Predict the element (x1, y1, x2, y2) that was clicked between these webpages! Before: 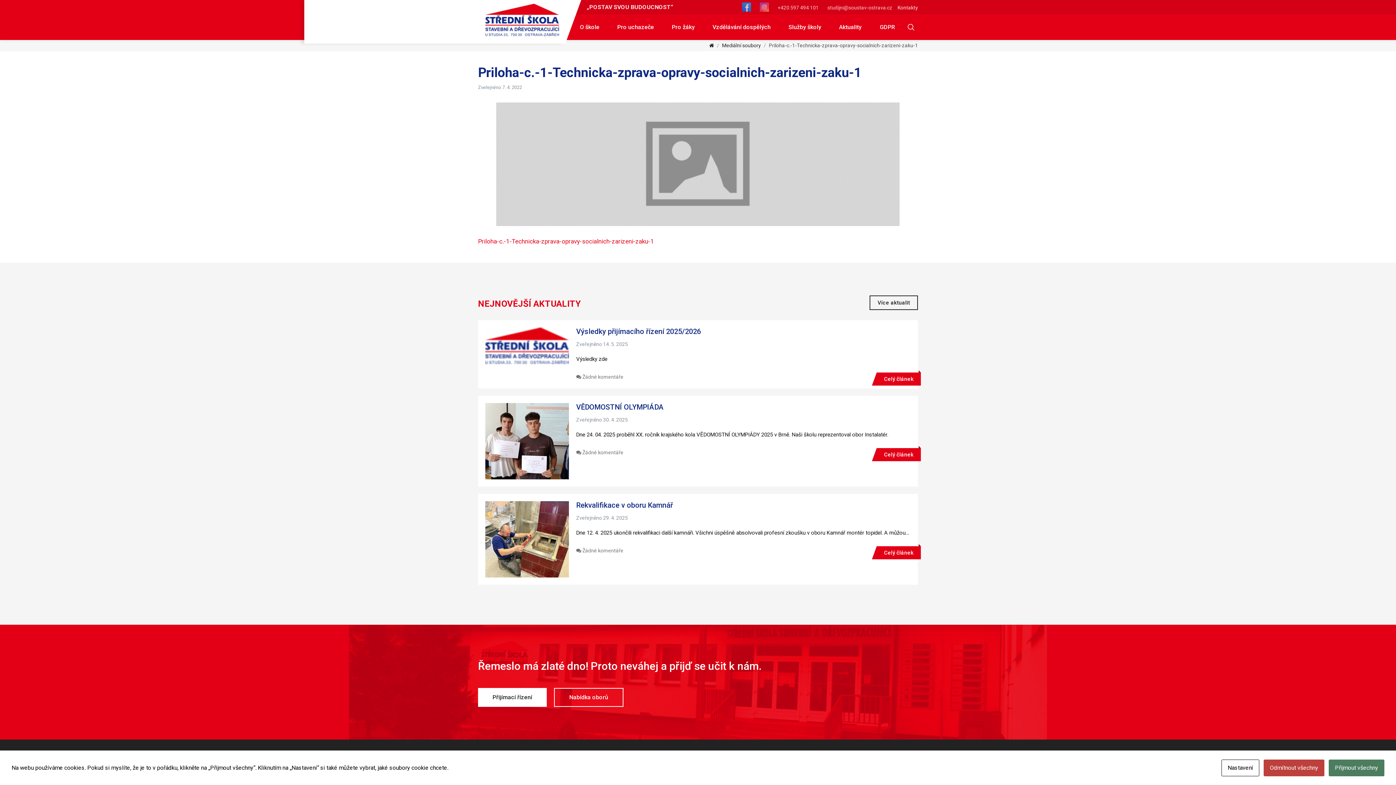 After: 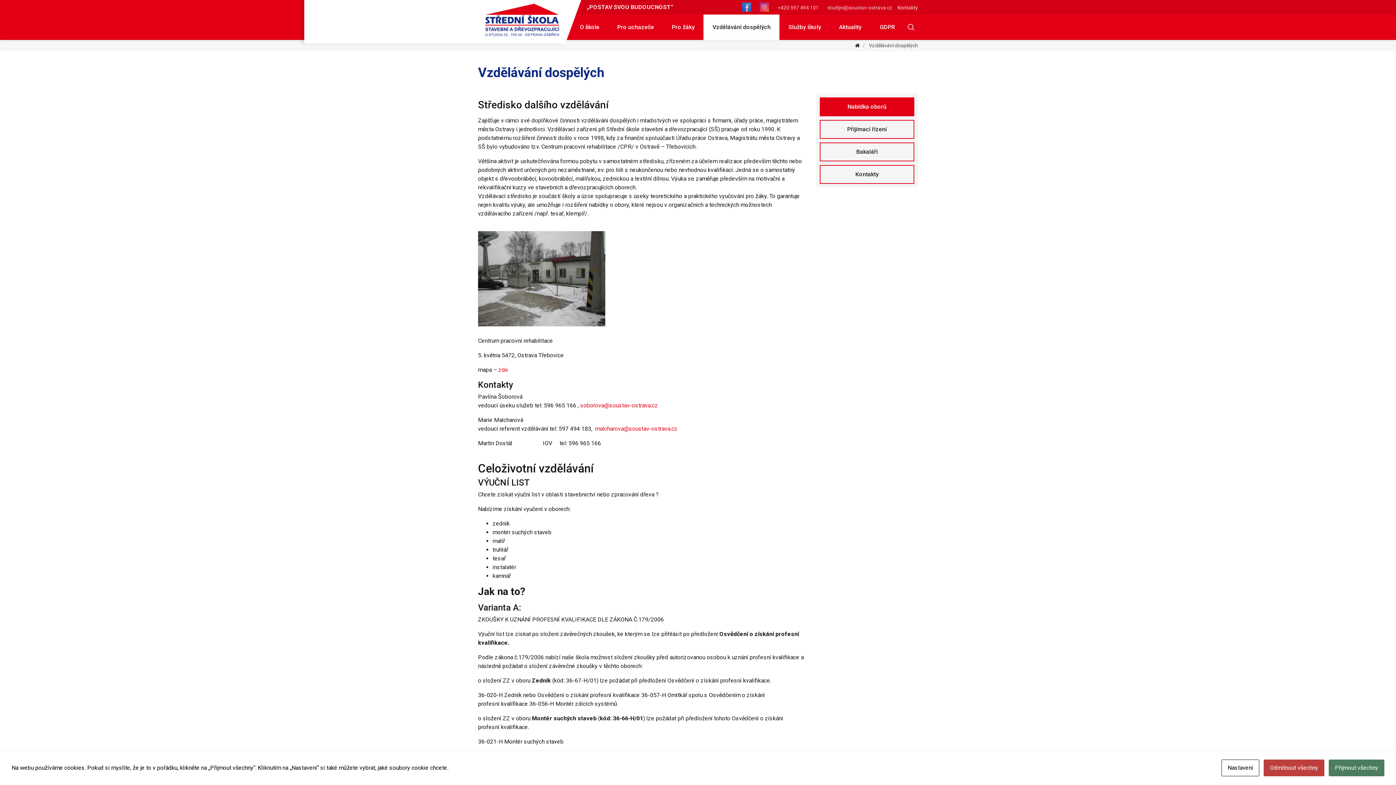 Action: label: Vzdělávání dospělých bbox: (703, 14, 779, 40)